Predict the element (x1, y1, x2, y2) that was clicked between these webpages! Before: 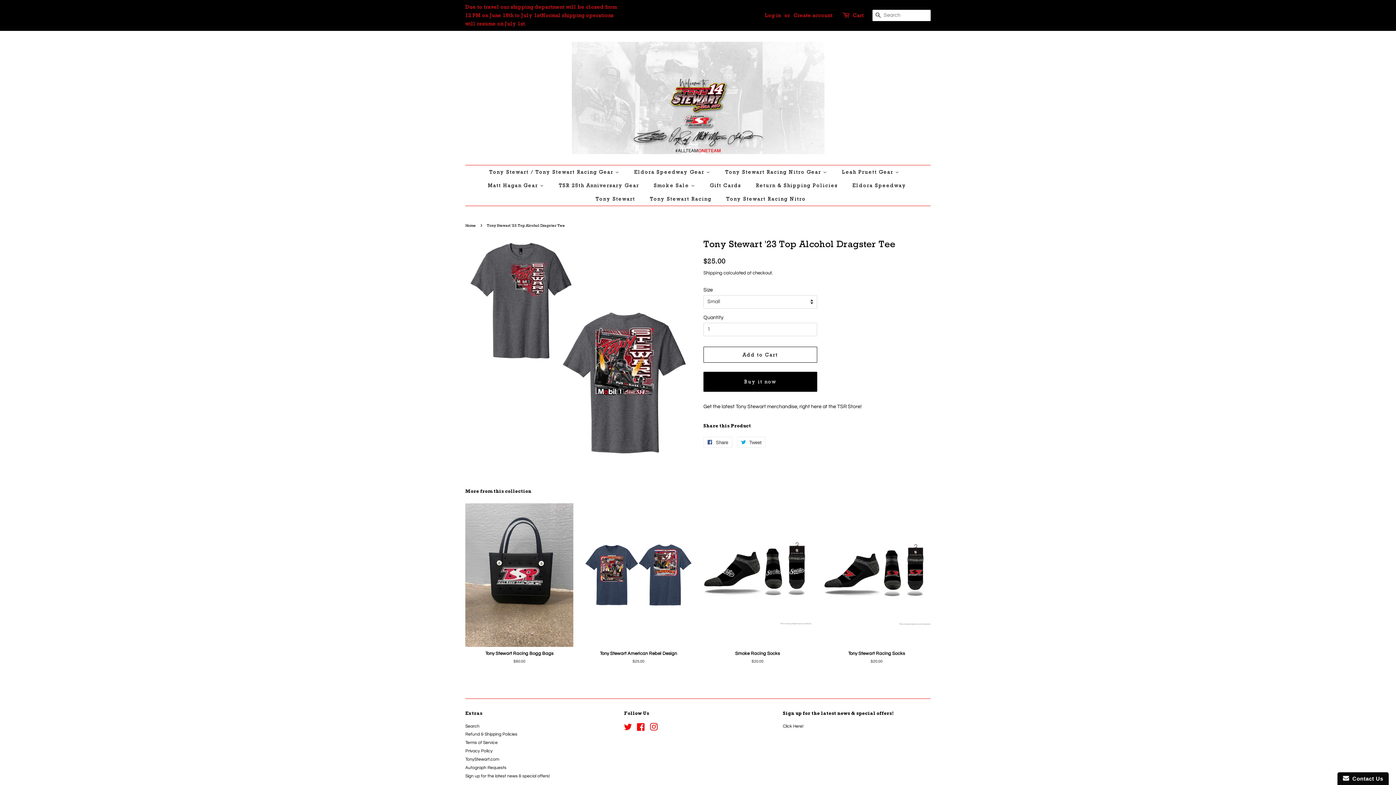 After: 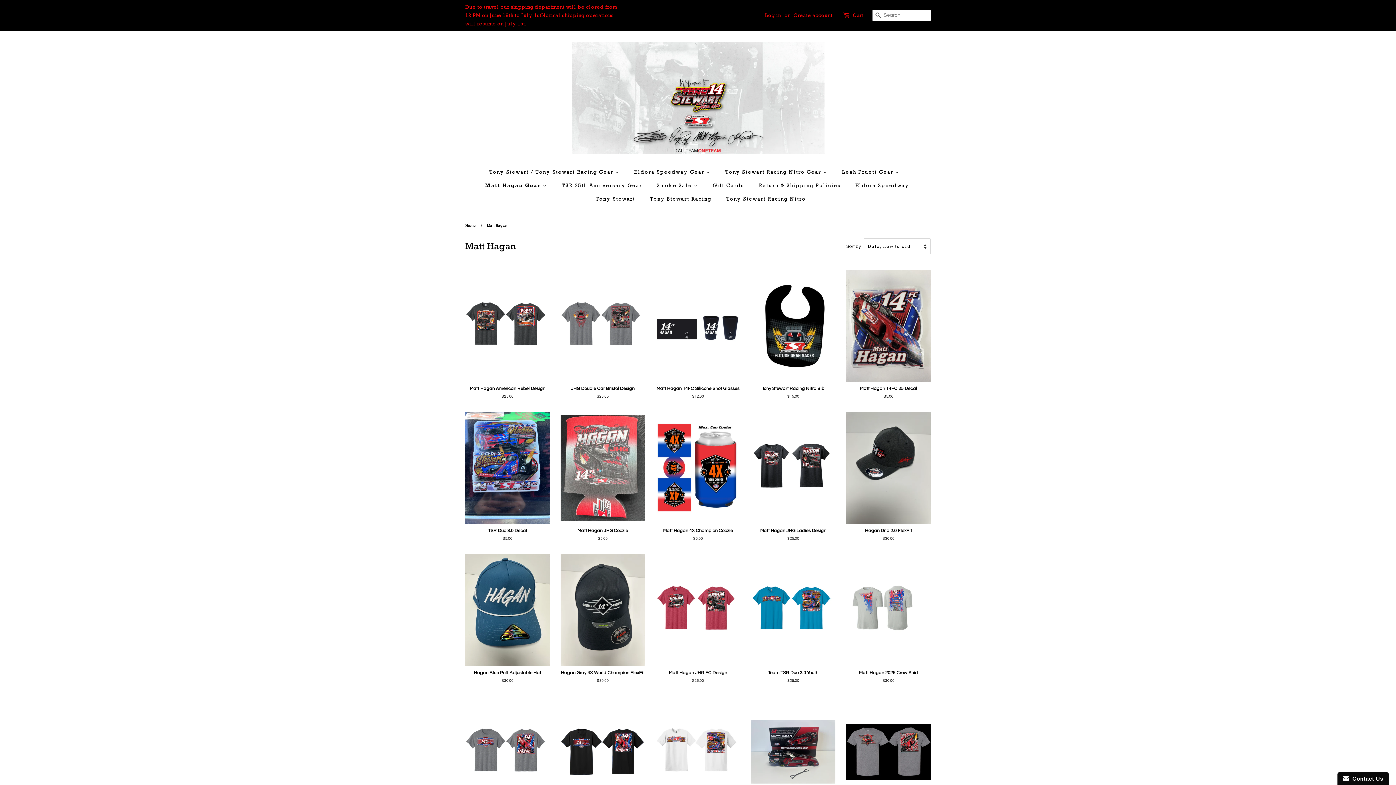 Action: bbox: (482, 178, 551, 192) label: Matt Hagan Gear 